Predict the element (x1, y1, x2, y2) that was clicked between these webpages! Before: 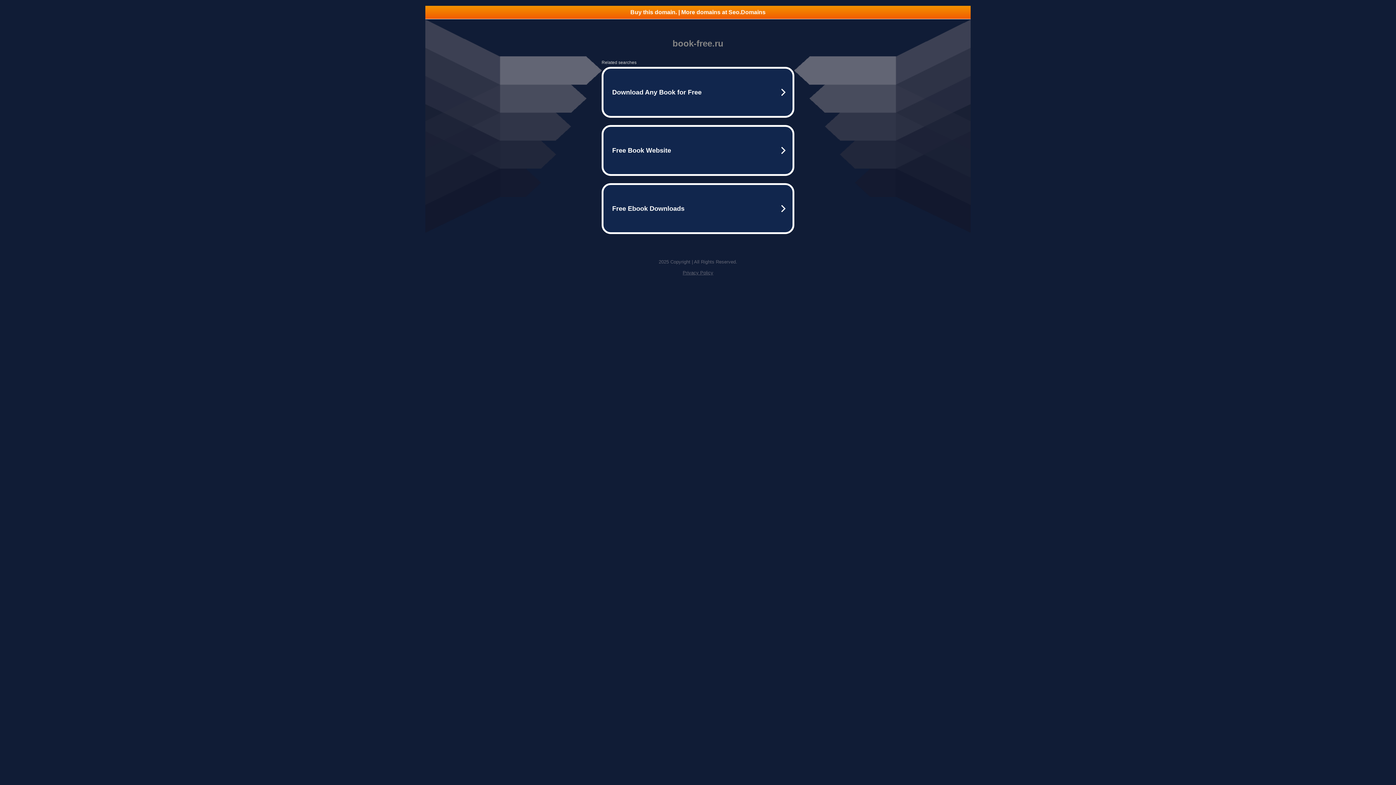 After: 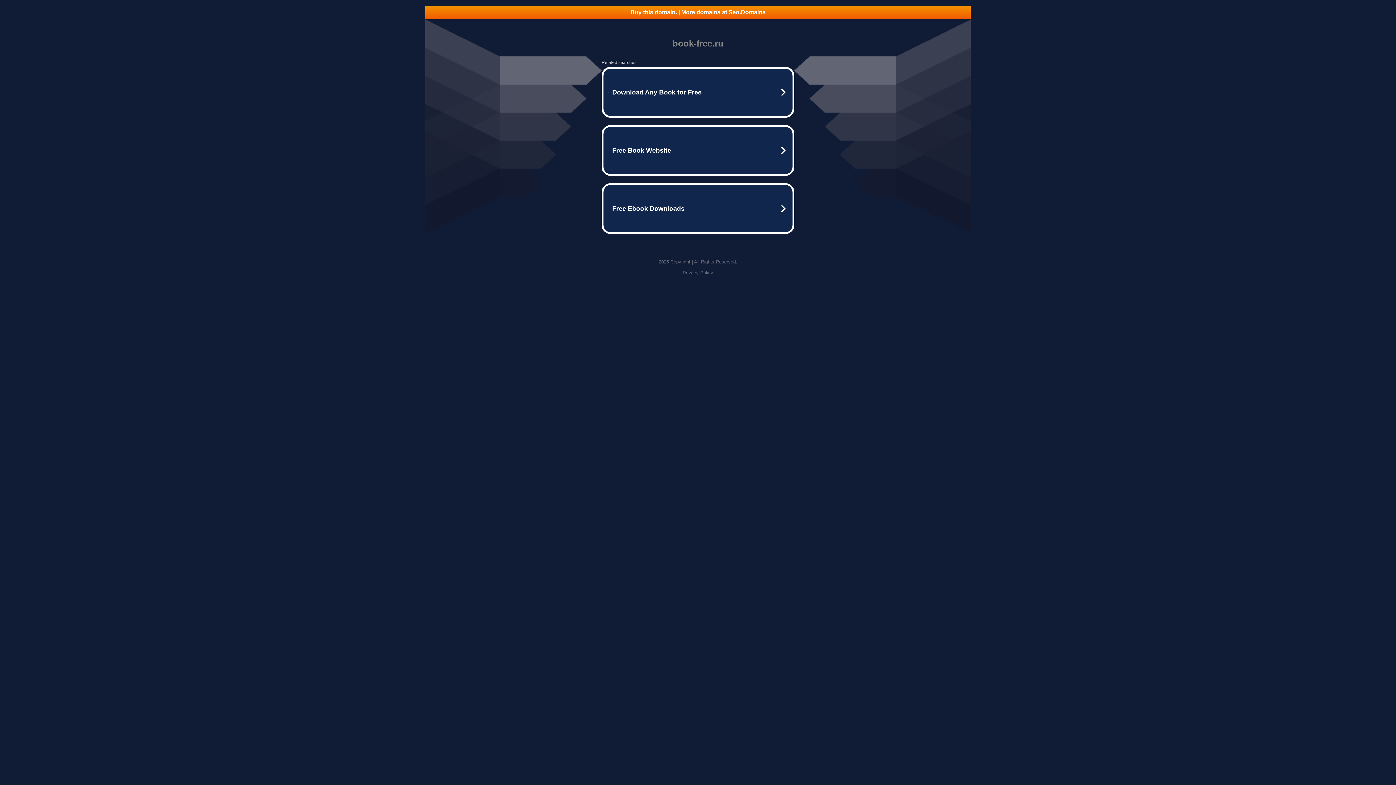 Action: bbox: (425, 5, 970, 18) label: Buy this domain. | More domains at Seo.Domains